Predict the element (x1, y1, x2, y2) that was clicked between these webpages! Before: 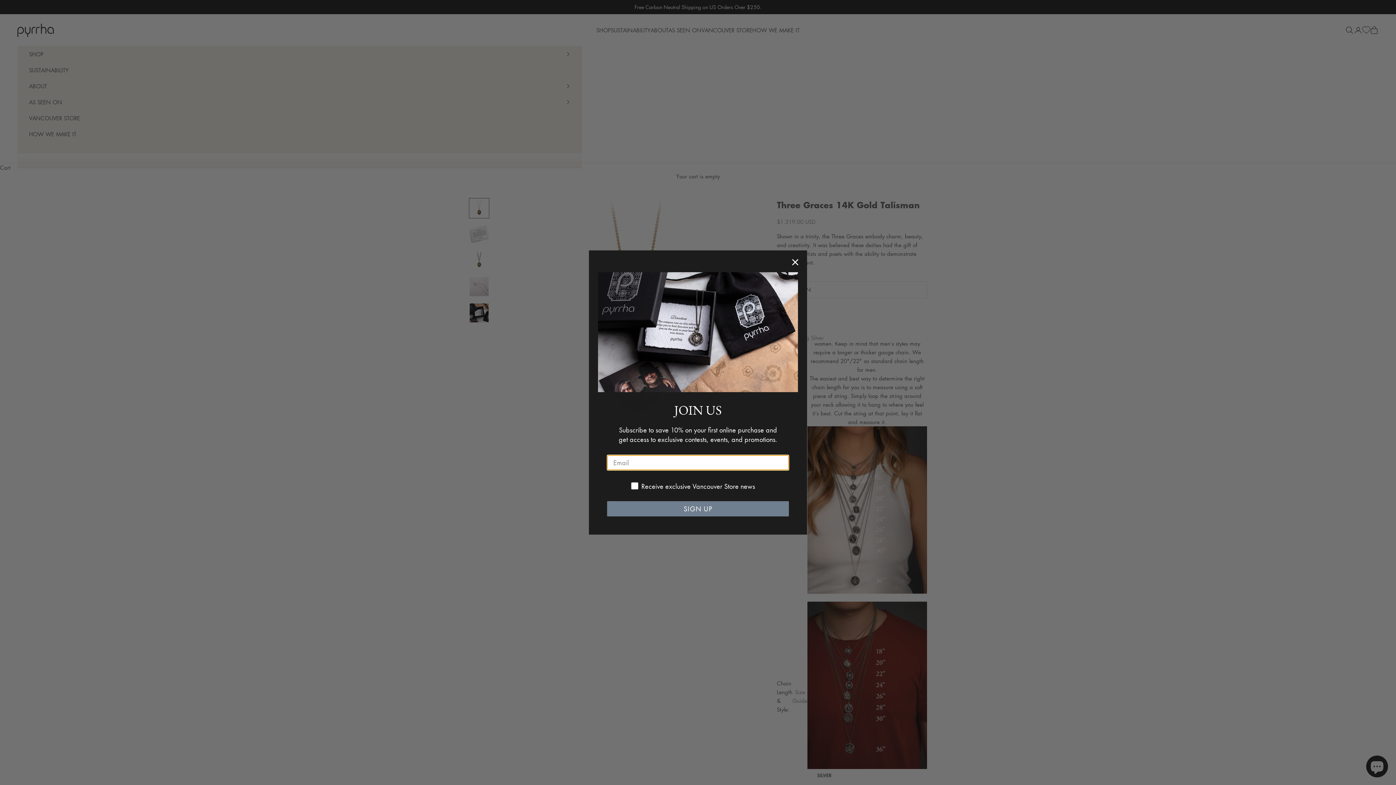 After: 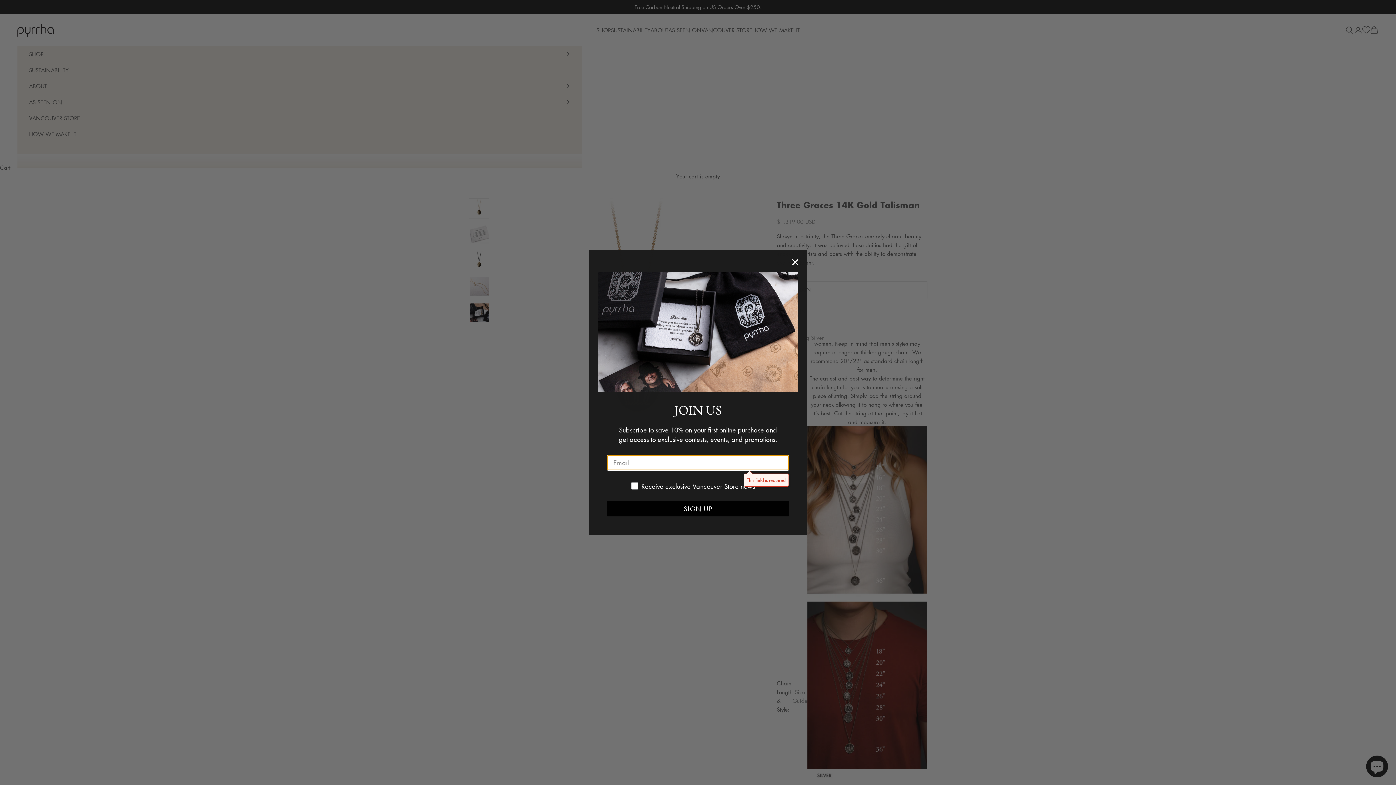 Action: bbox: (607, 501, 789, 516) label: SIGN UP